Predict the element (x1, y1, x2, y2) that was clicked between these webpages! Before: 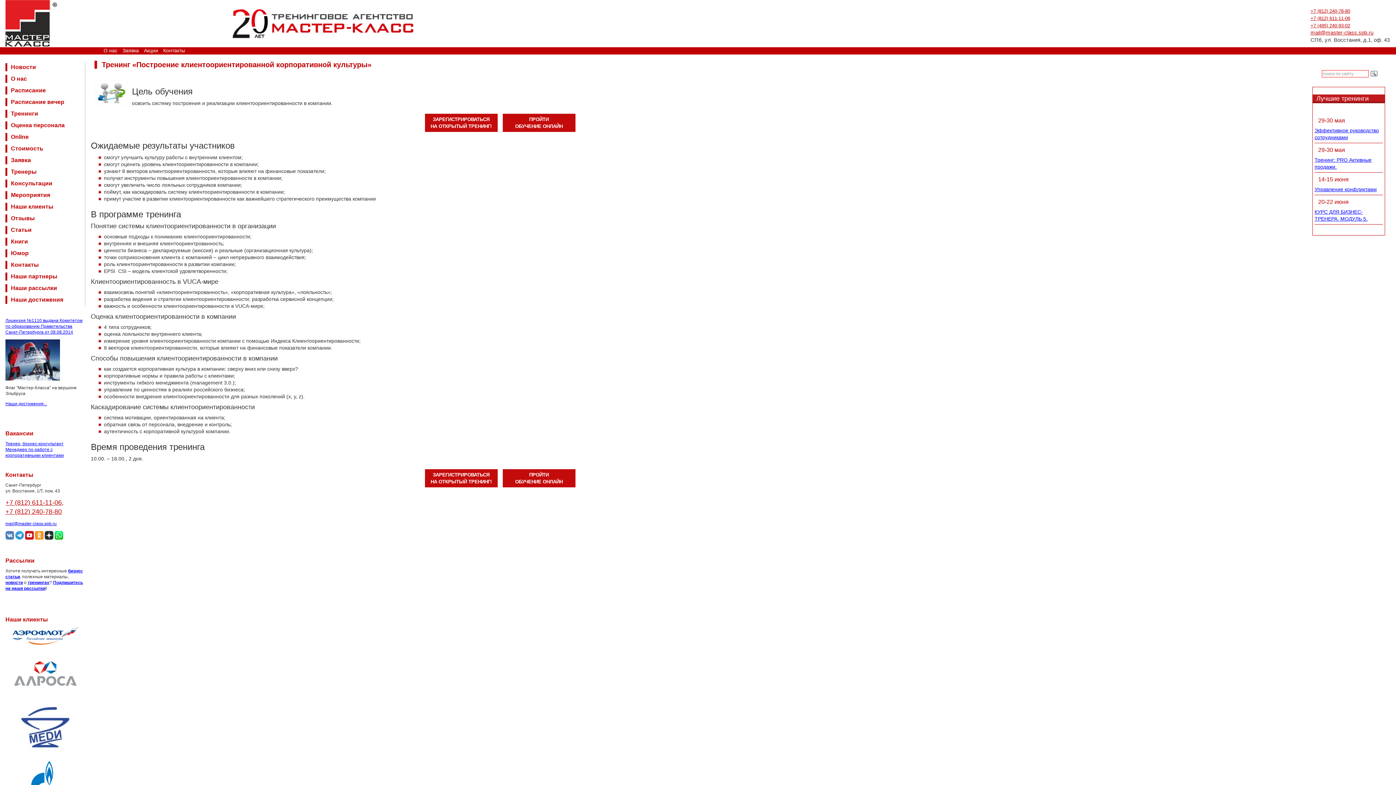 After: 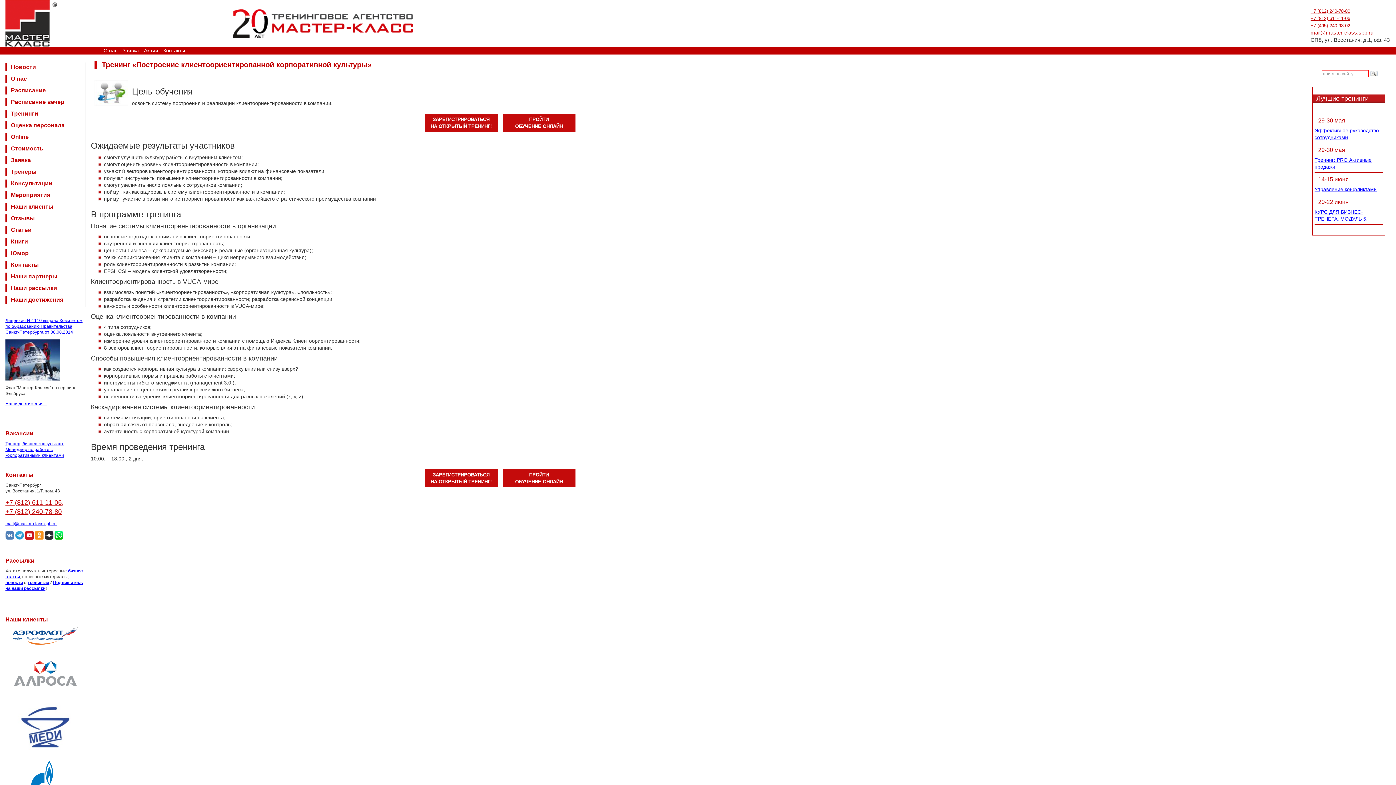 Action: bbox: (15, 532, 24, 537)